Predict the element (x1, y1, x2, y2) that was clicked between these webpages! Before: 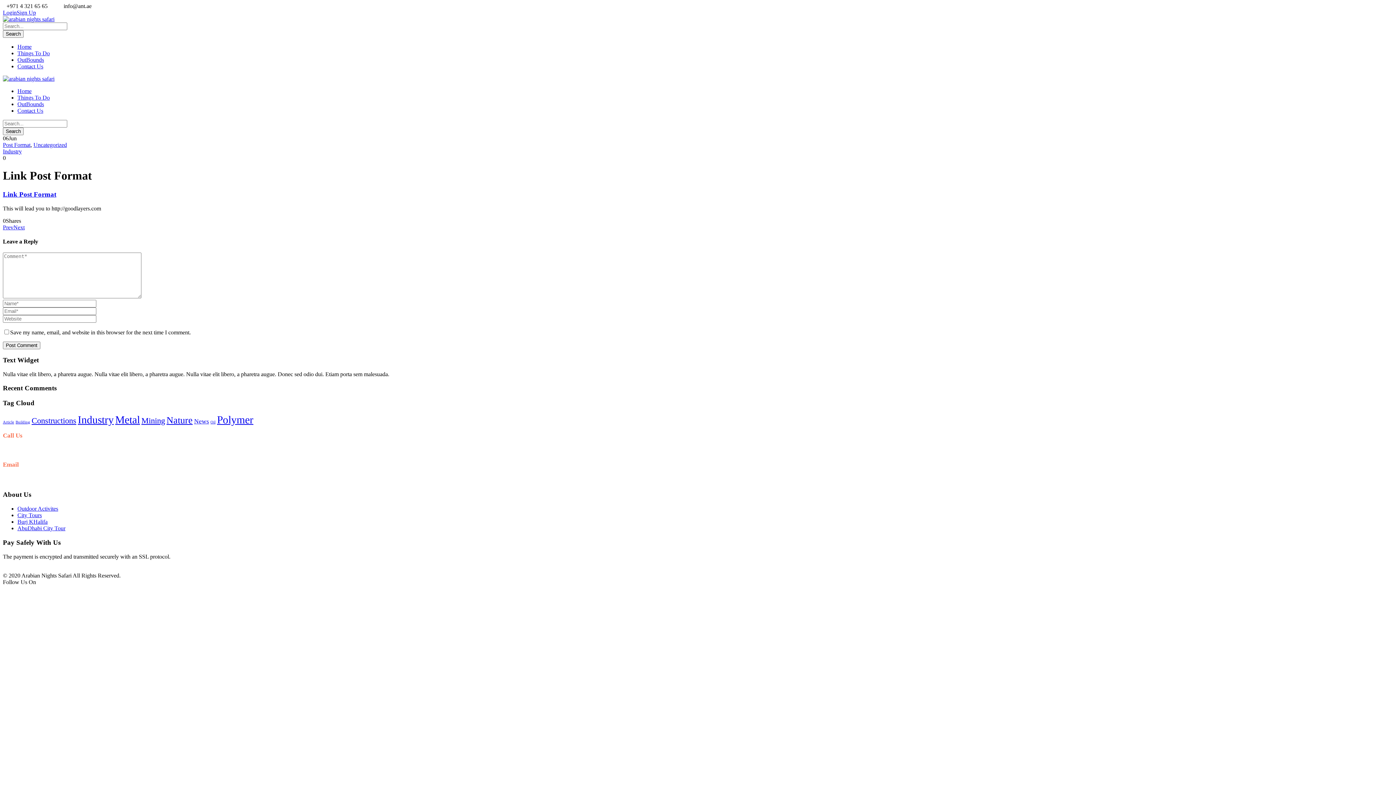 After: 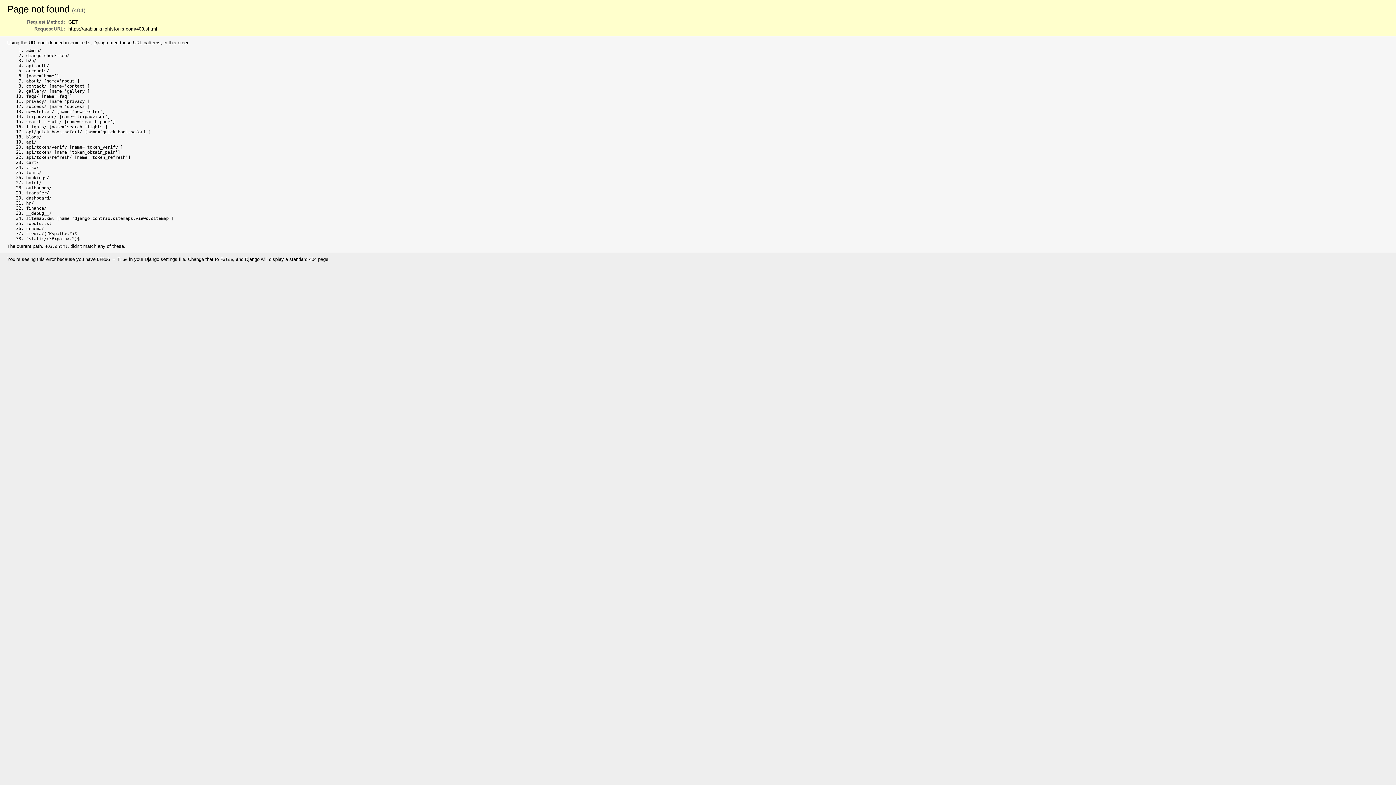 Action: label: OutBounds bbox: (17, 101, 44, 107)